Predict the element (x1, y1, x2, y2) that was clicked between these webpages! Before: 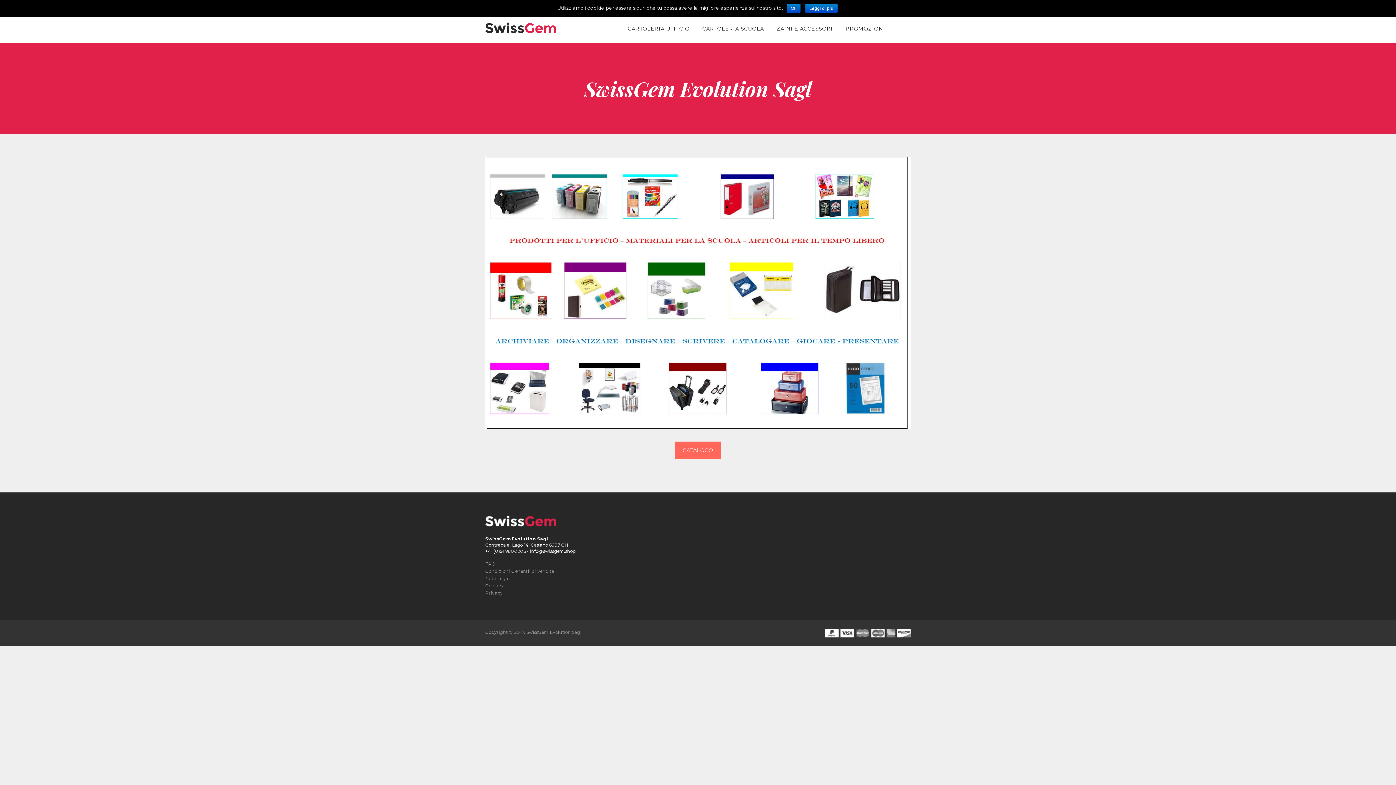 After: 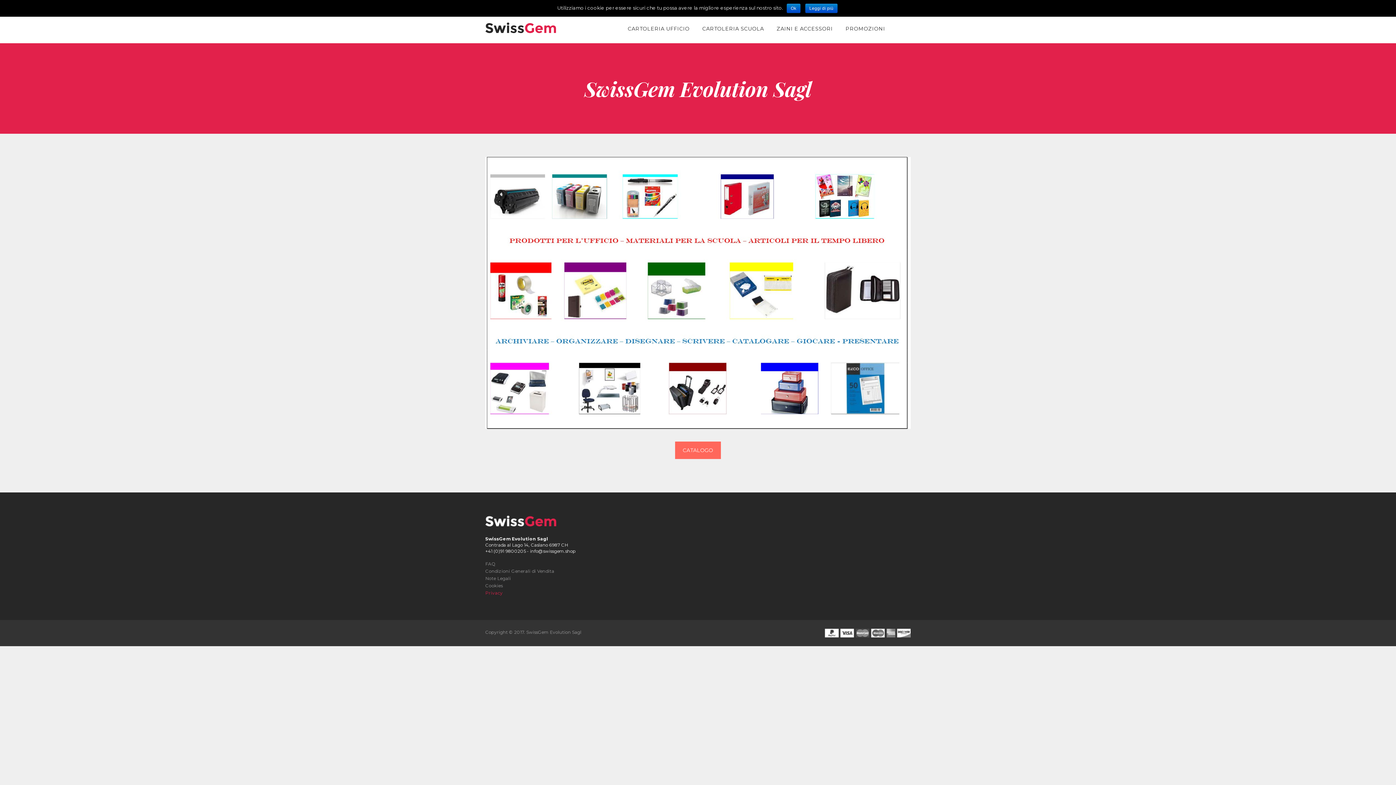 Action: bbox: (485, 590, 502, 595) label: Privacy